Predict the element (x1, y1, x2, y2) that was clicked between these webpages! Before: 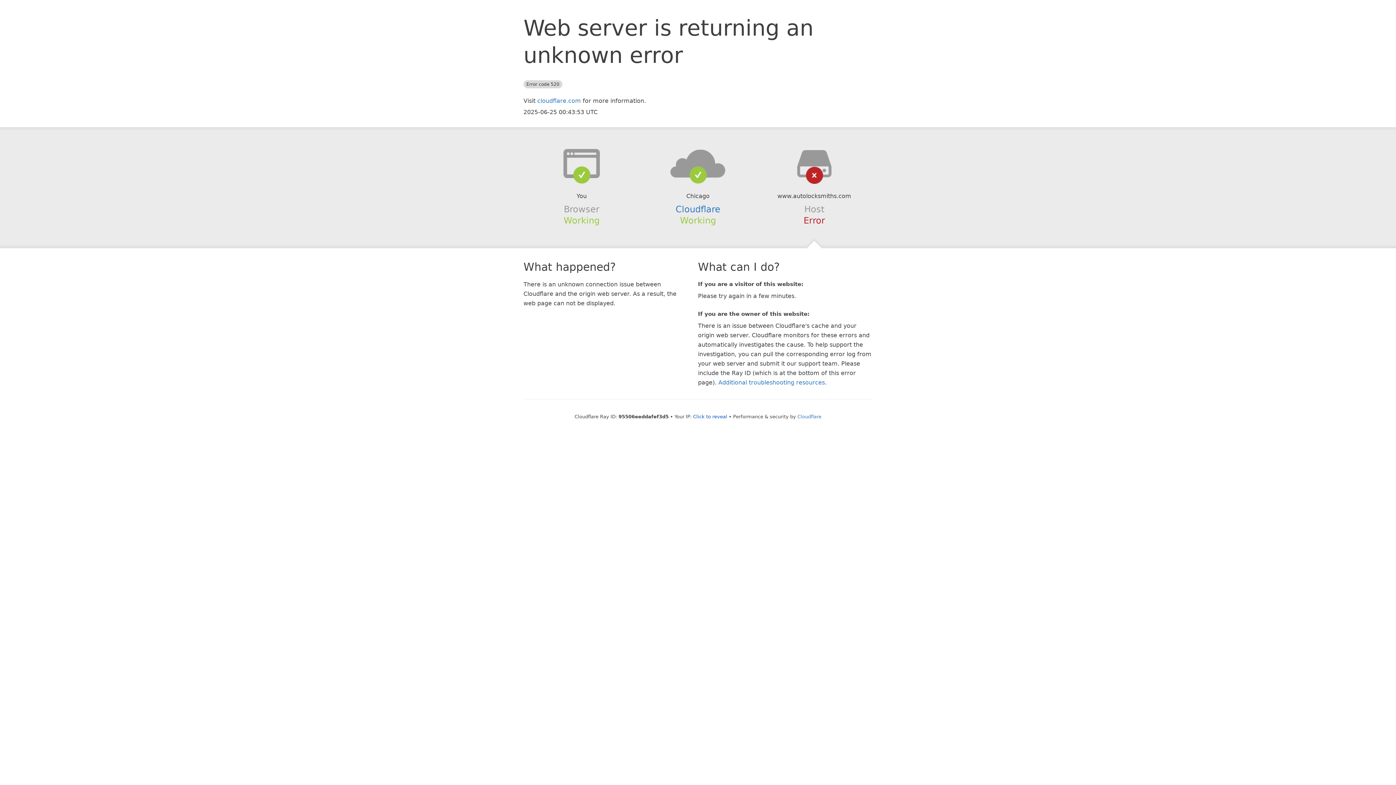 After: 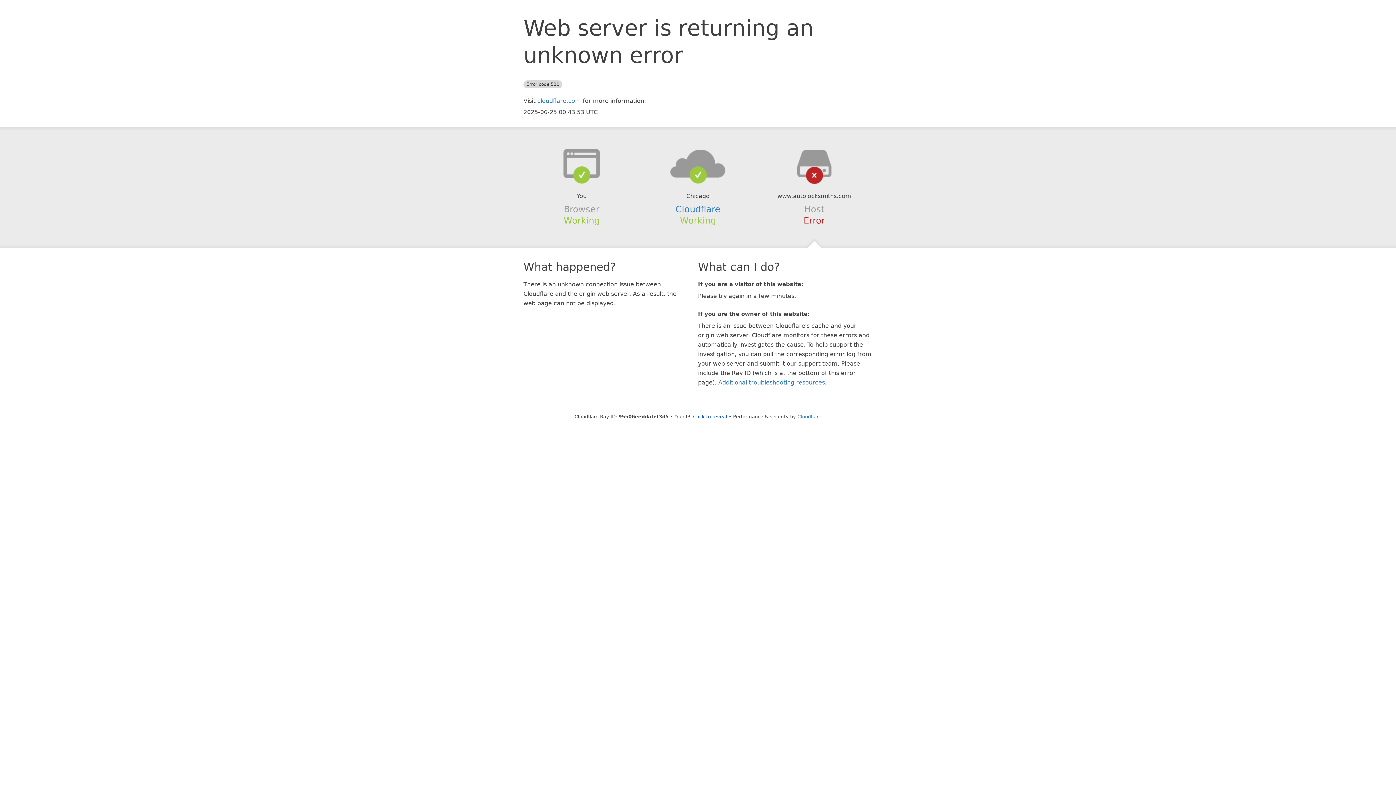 Action: bbox: (639, 148, 756, 178)